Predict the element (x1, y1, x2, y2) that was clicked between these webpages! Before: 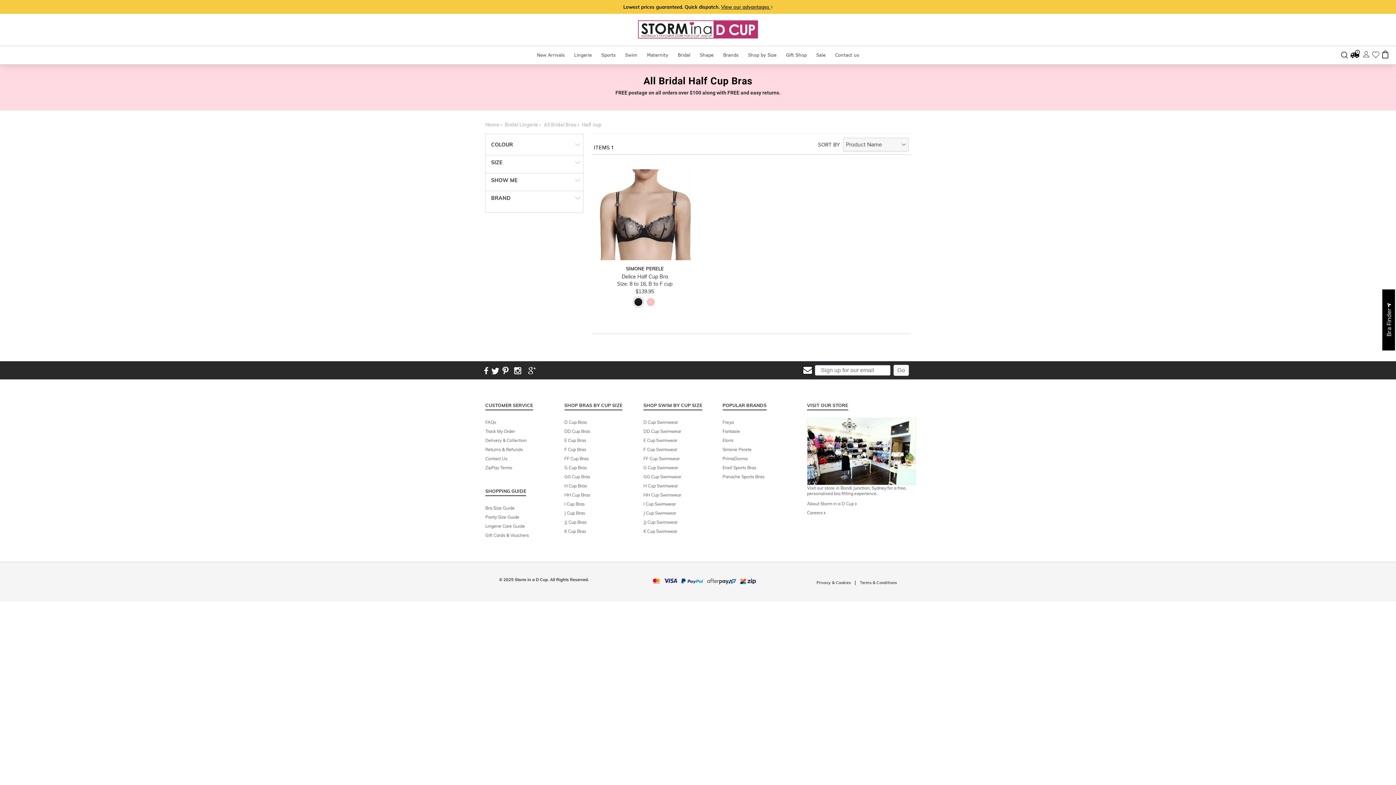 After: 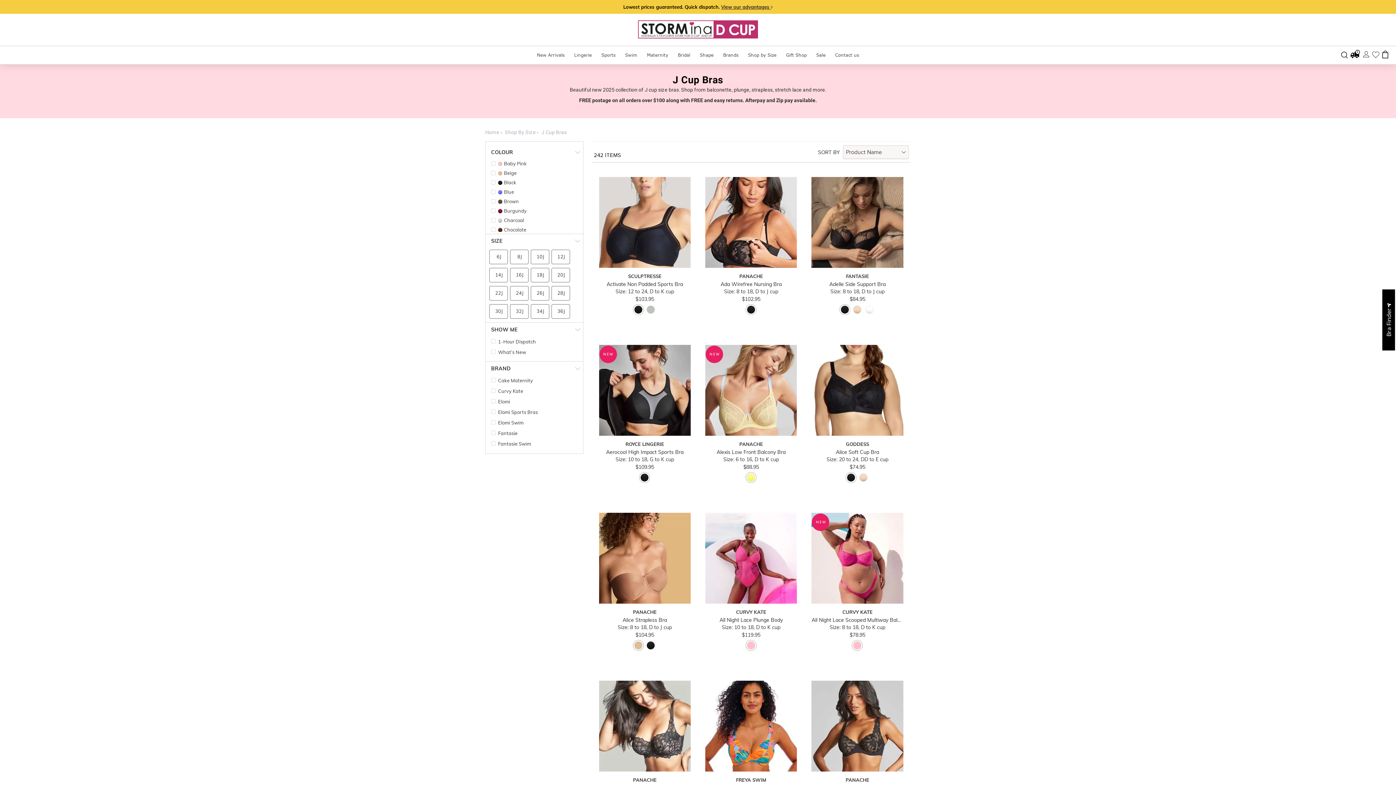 Action: label: J Cup Bras bbox: (564, 508, 643, 518)